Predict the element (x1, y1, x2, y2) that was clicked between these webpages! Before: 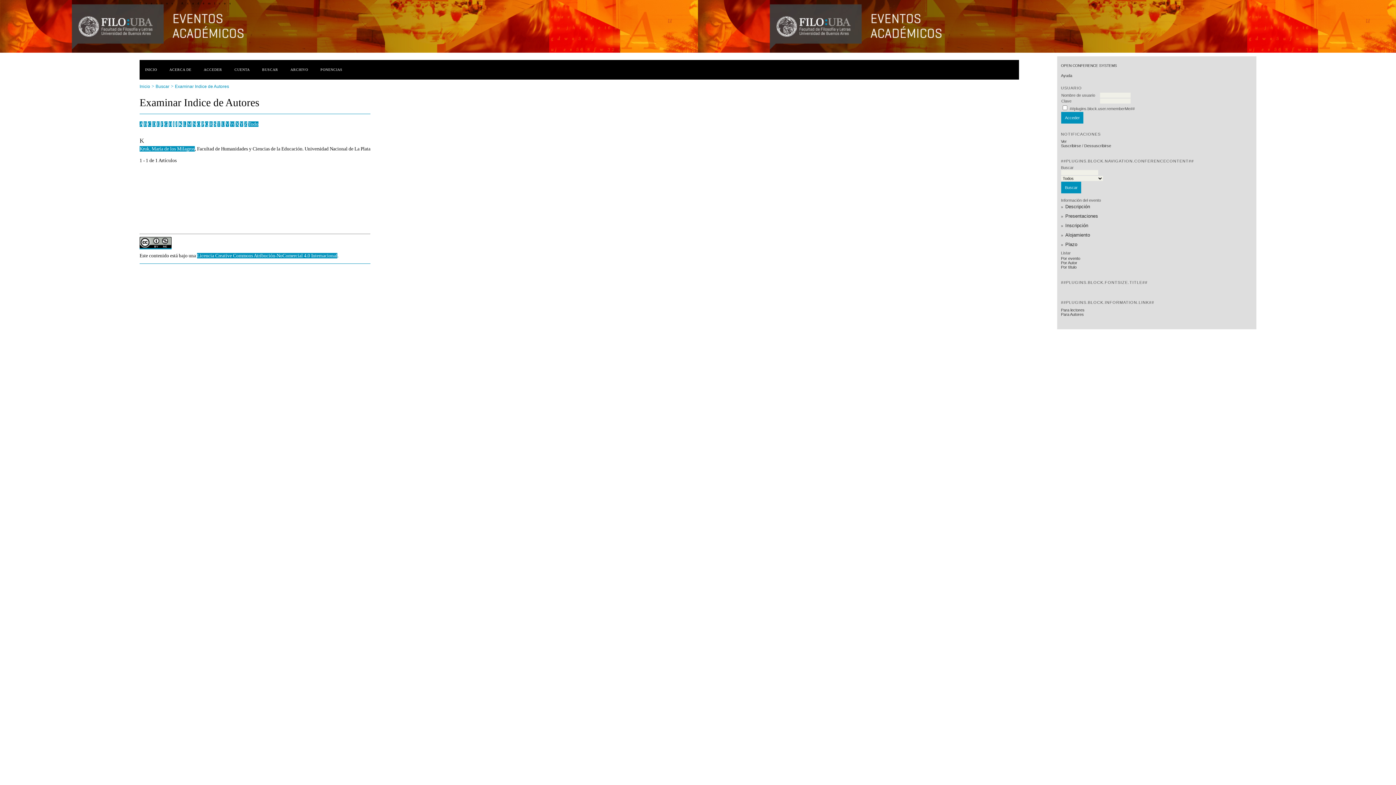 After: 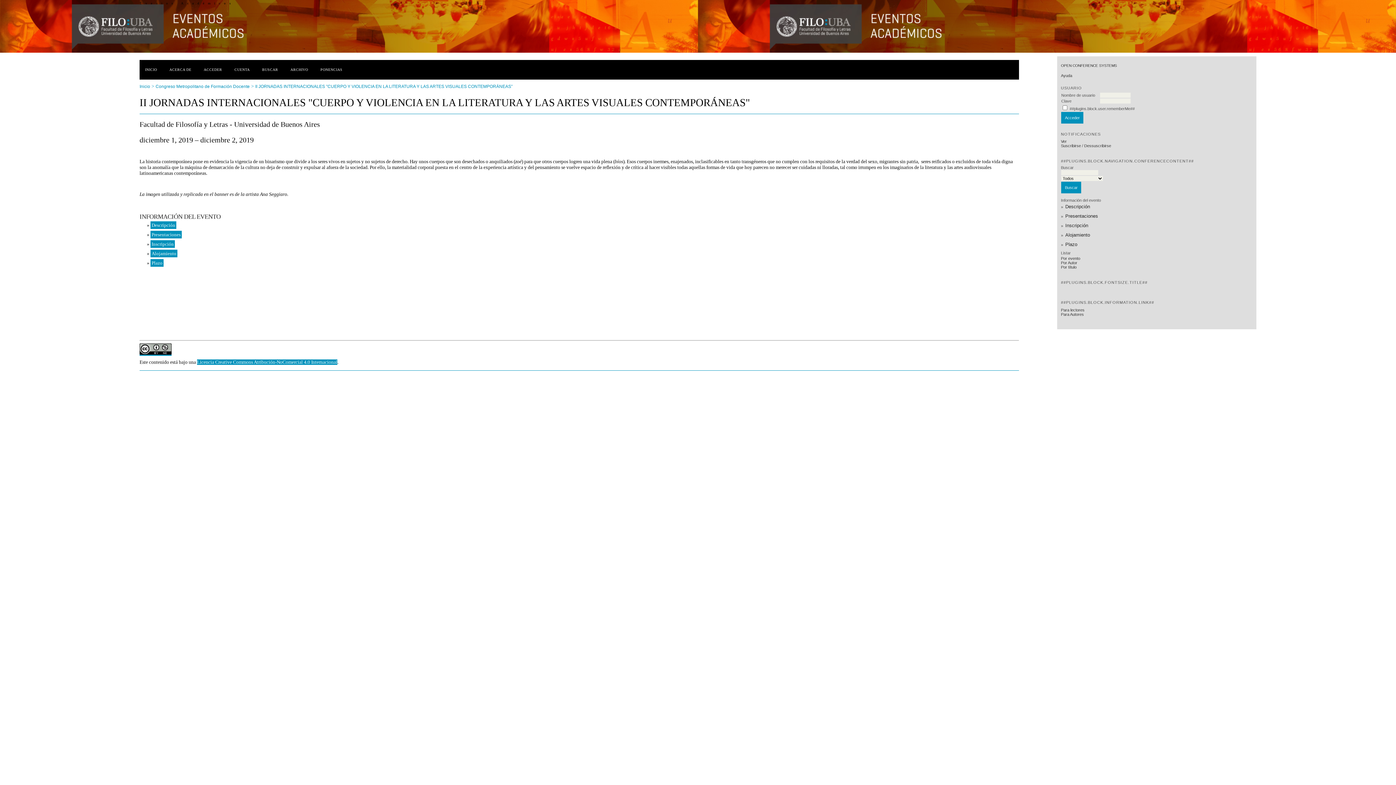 Action: bbox: (1064, 221, 1089, 229) label: Inscripción